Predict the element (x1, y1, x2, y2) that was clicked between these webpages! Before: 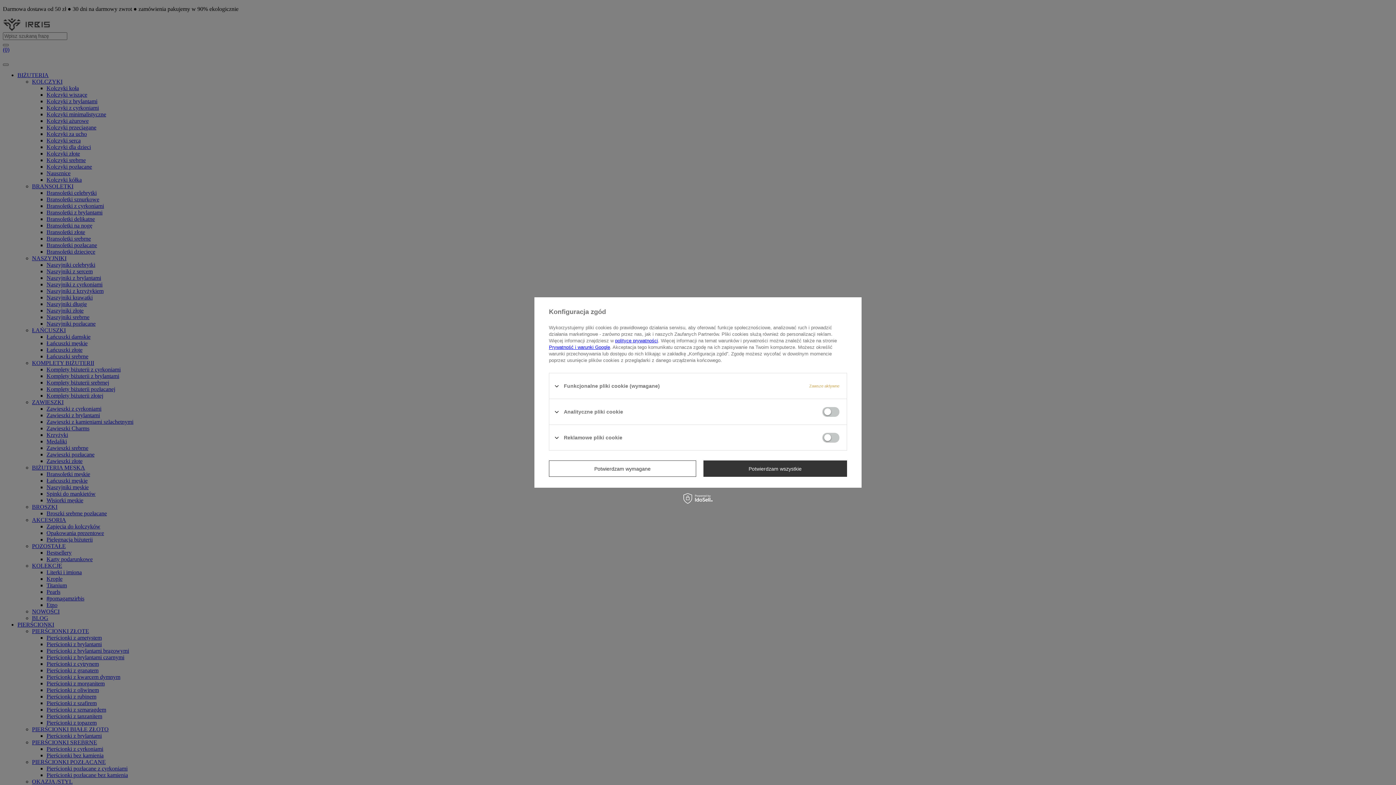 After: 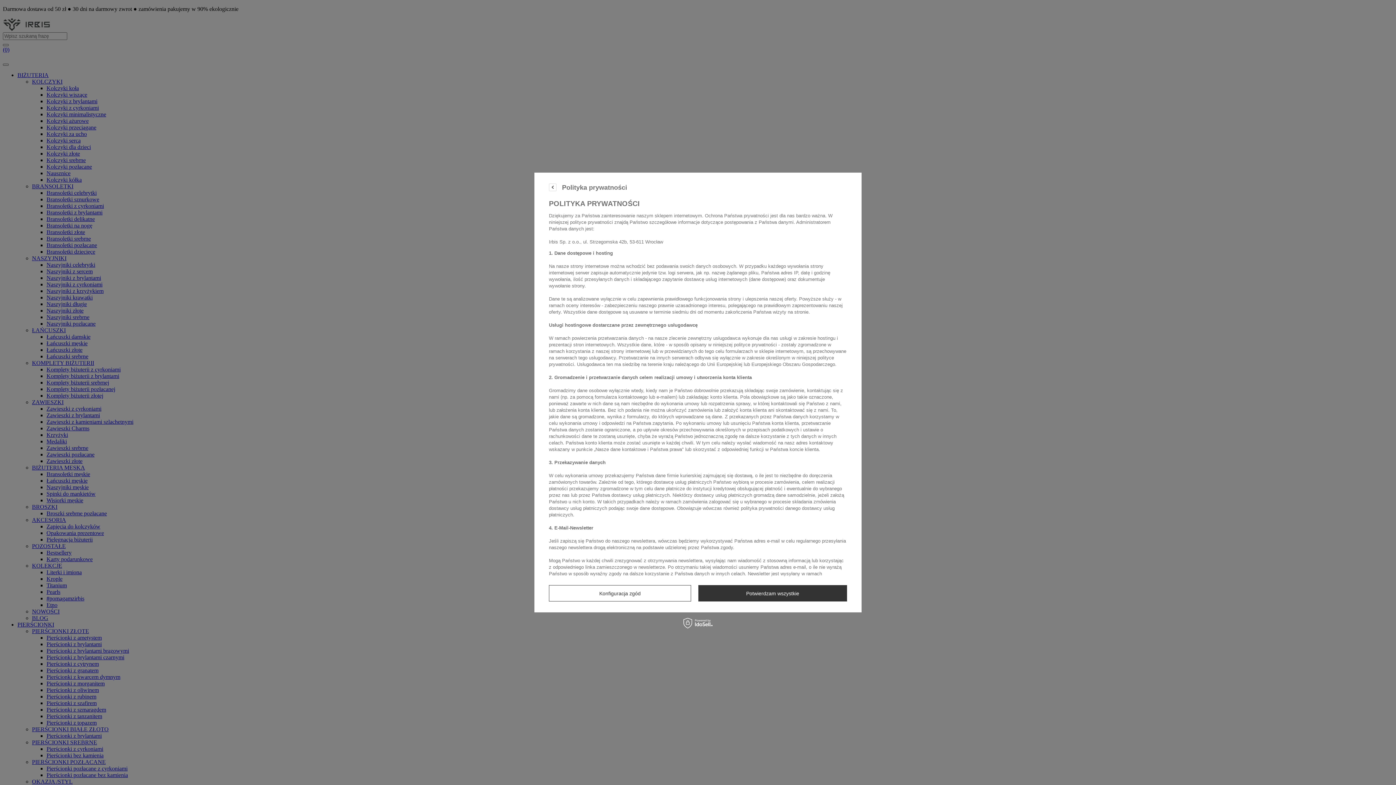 Action: bbox: (615, 338, 658, 343) label: polityce prywatności